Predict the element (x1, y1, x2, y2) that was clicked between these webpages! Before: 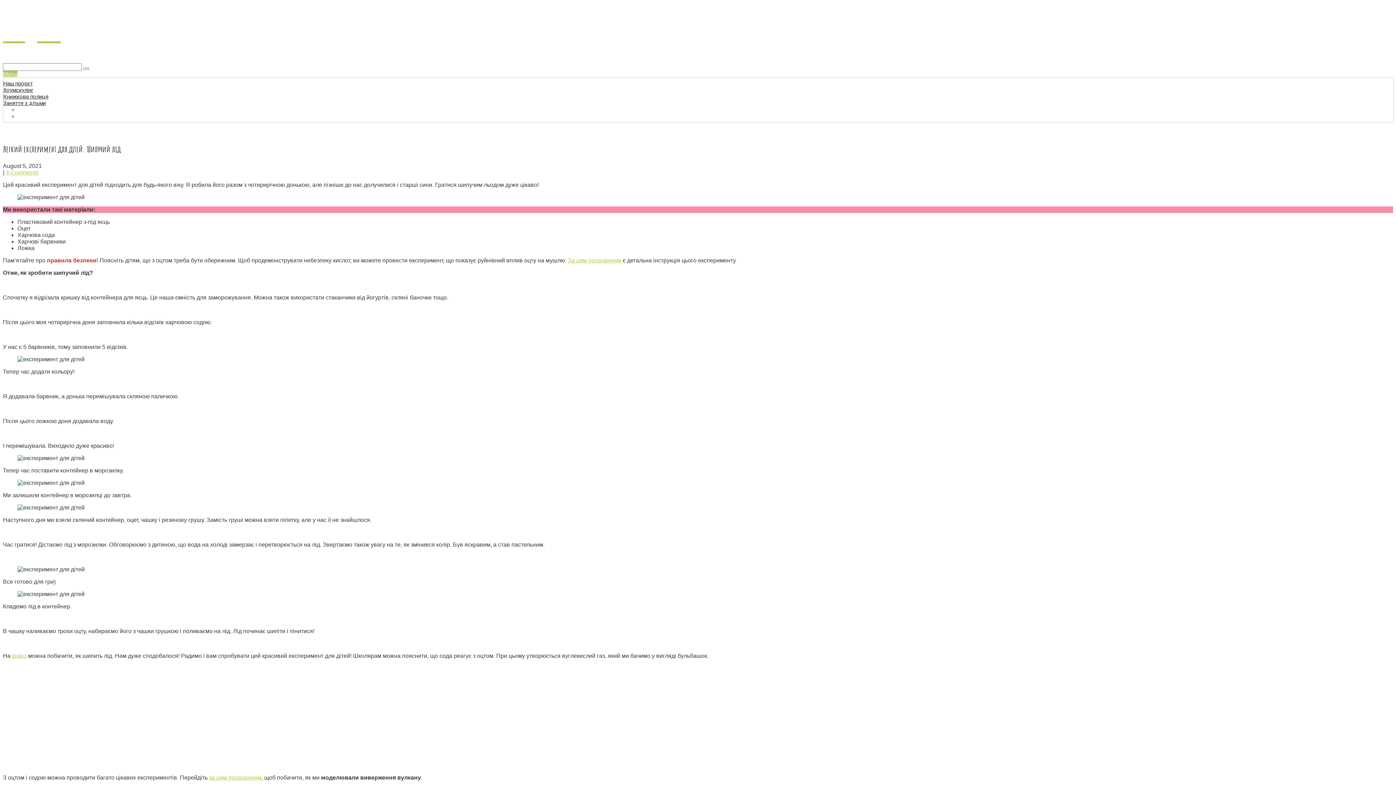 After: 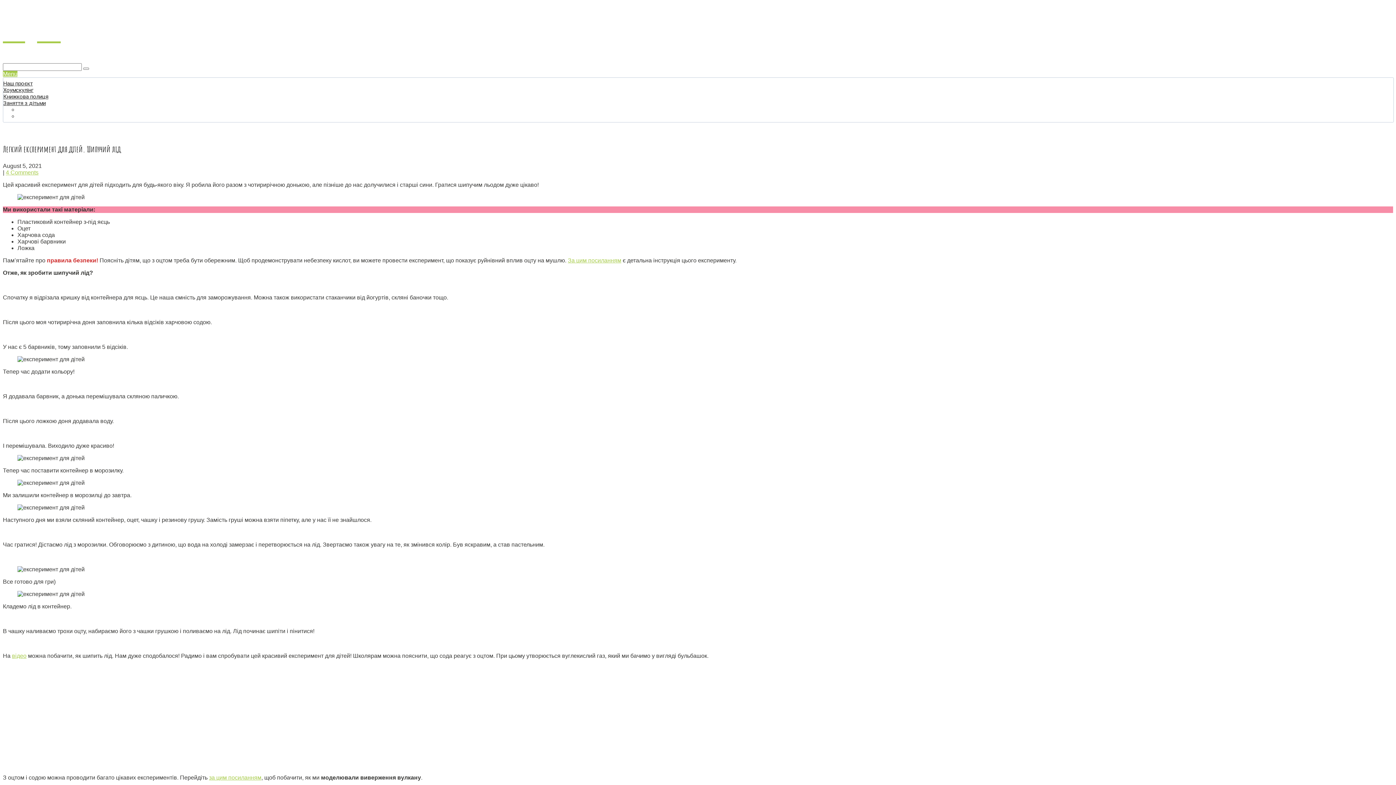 Action: bbox: (2, 70, 17, 77) label: Menu